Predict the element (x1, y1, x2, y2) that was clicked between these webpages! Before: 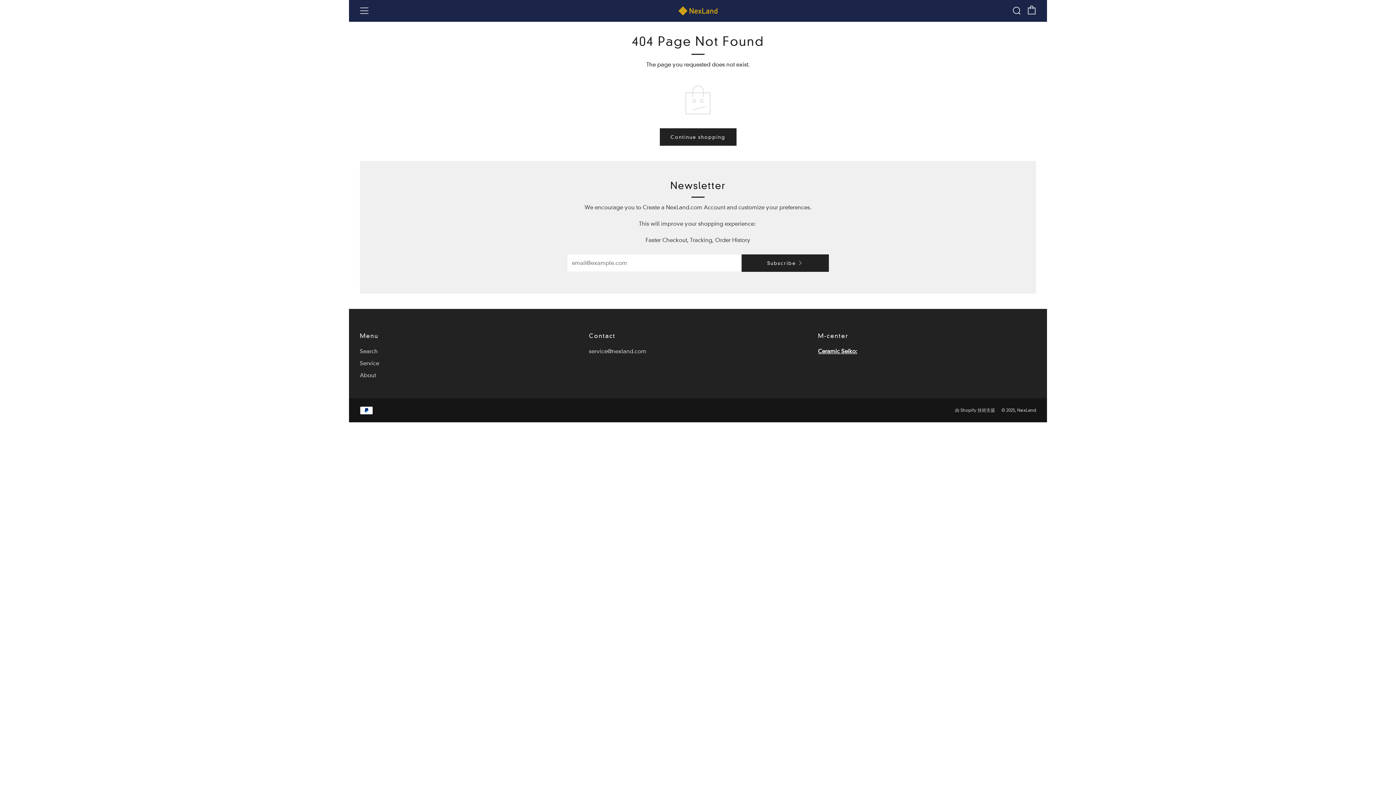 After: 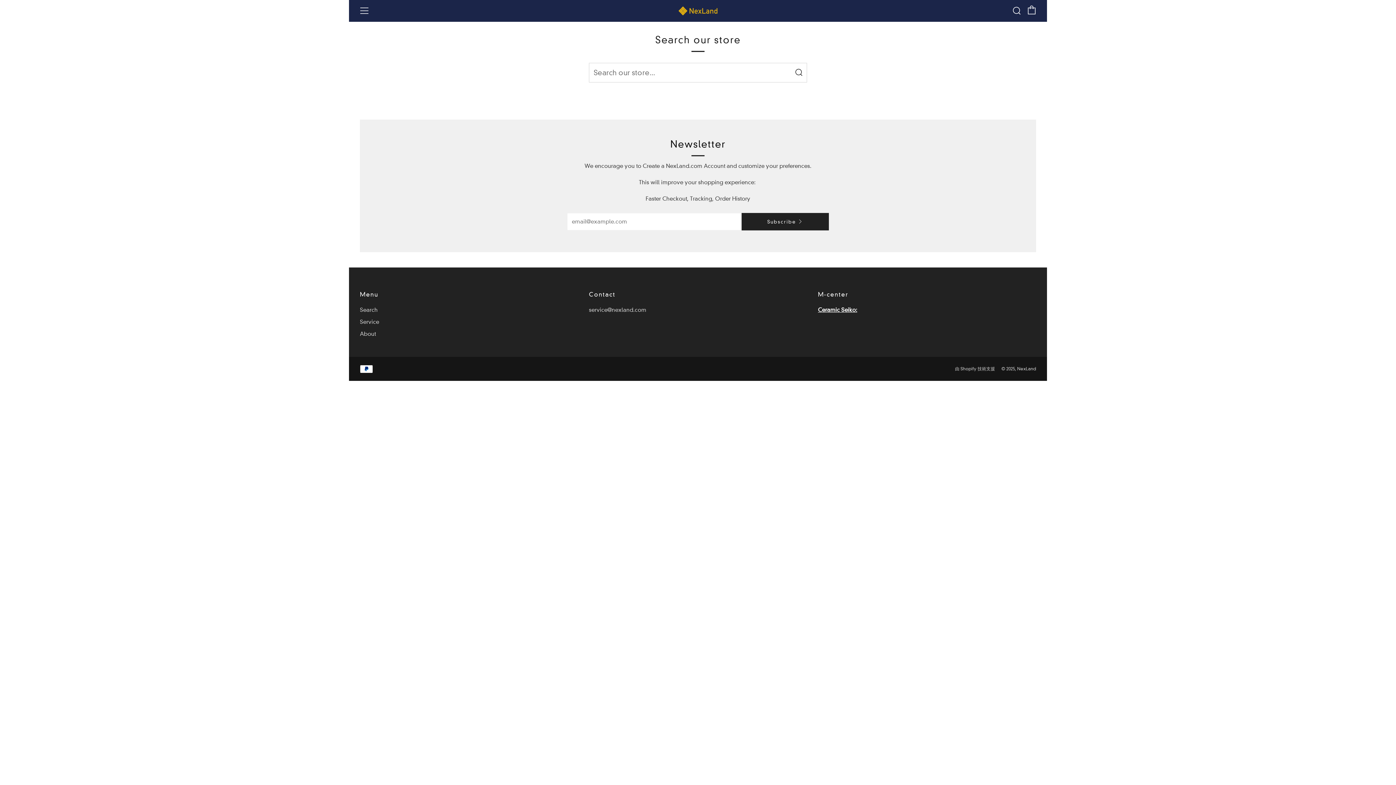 Action: label: Search bbox: (360, 348, 377, 354)